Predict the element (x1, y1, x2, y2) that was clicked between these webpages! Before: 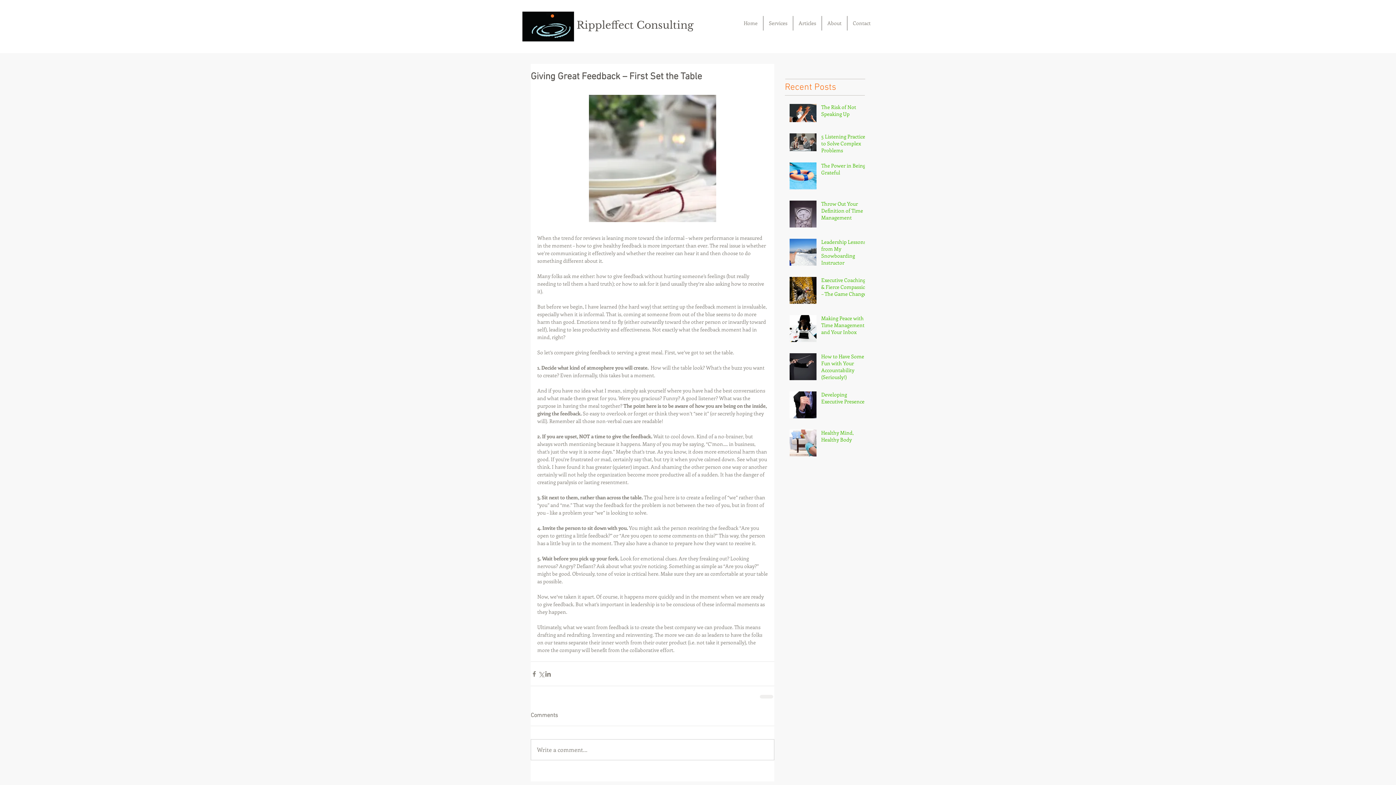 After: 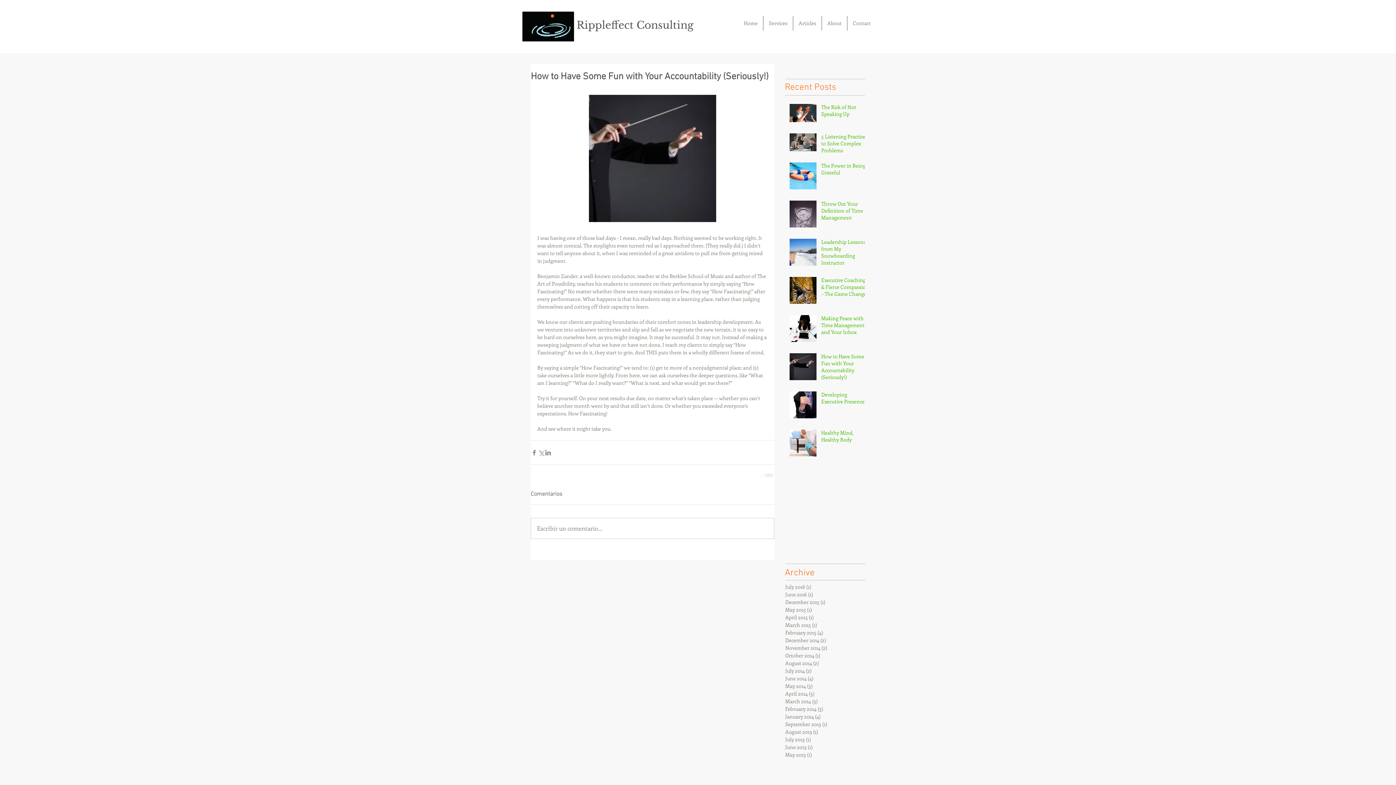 Action: bbox: (821, 353, 869, 383) label: How to Have Some Fun with Your Accountability (Seriously!)